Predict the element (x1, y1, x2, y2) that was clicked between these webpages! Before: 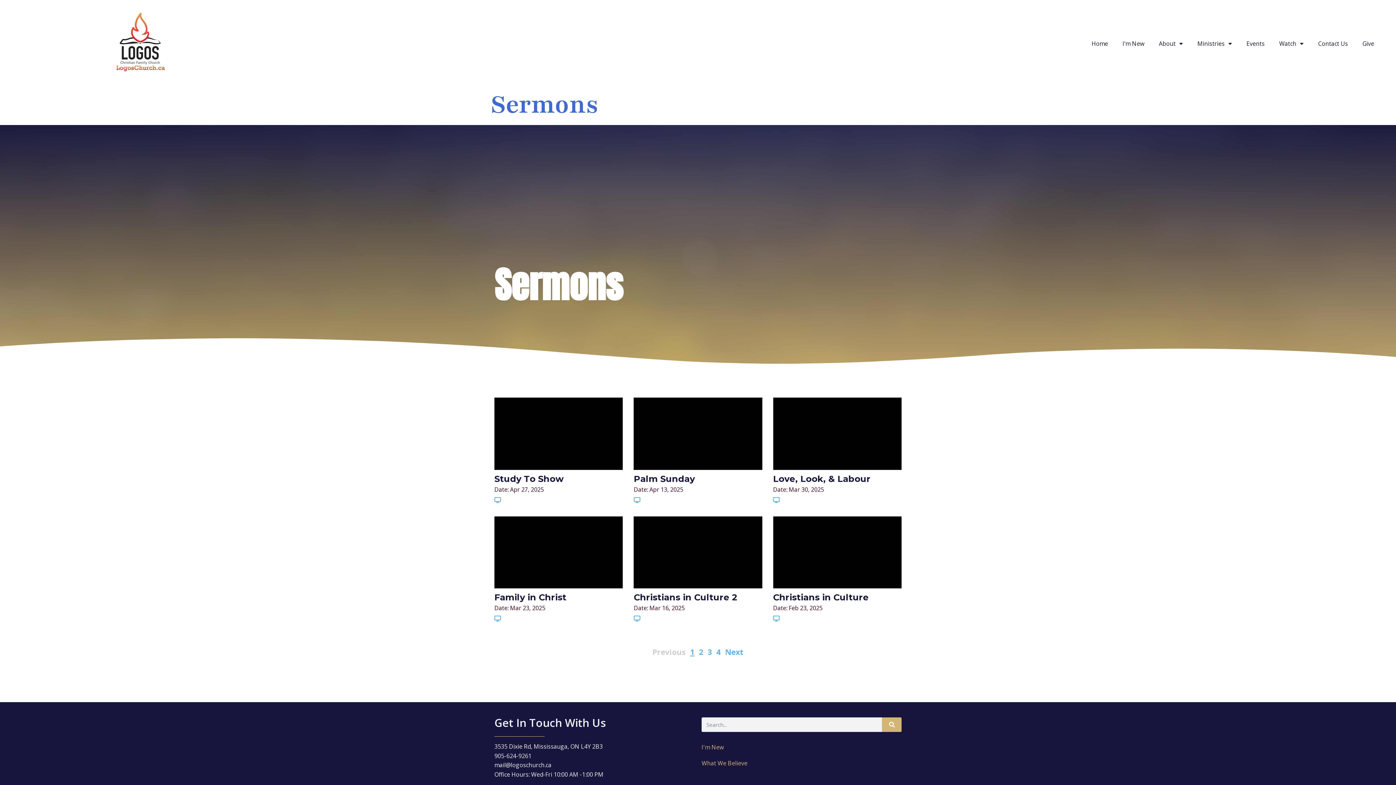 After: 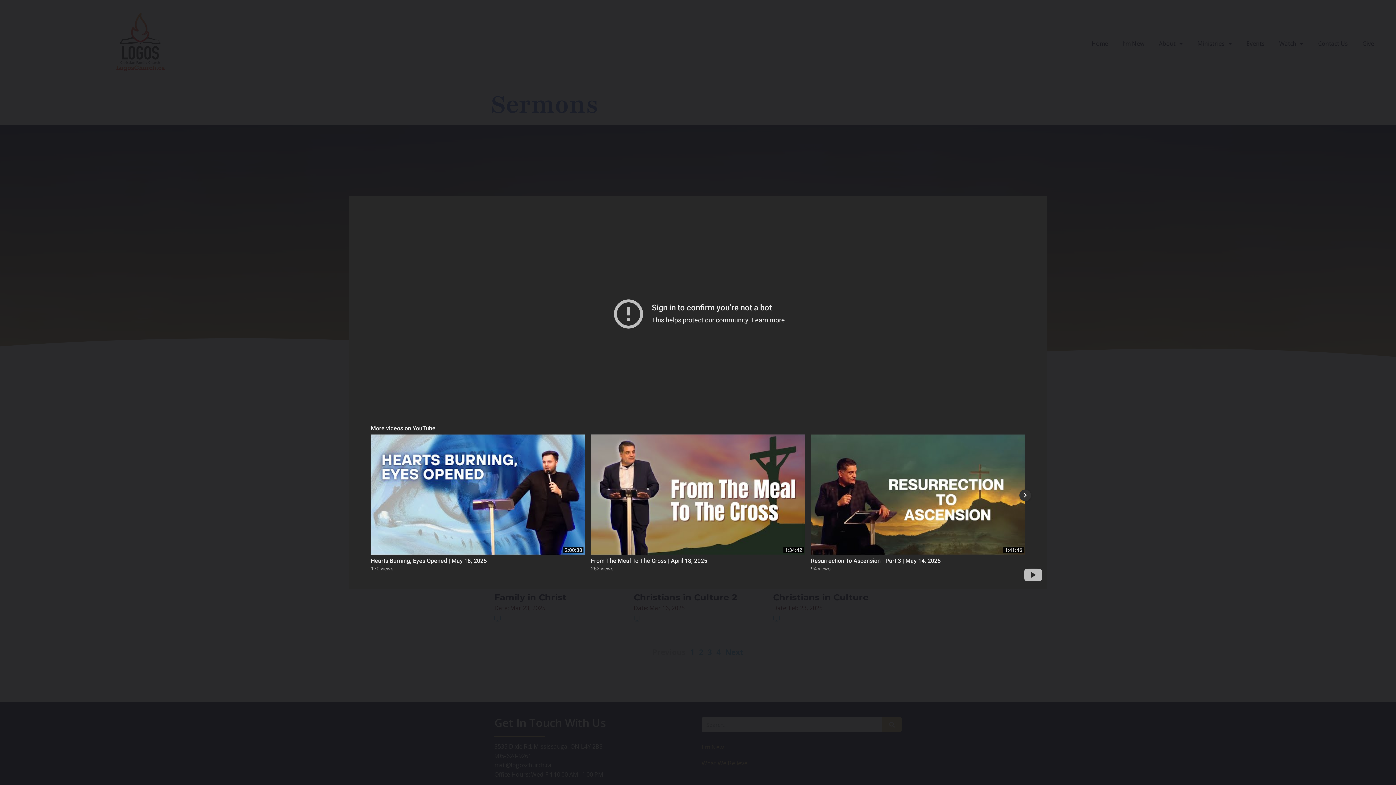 Action: bbox: (494, 615, 501, 623)